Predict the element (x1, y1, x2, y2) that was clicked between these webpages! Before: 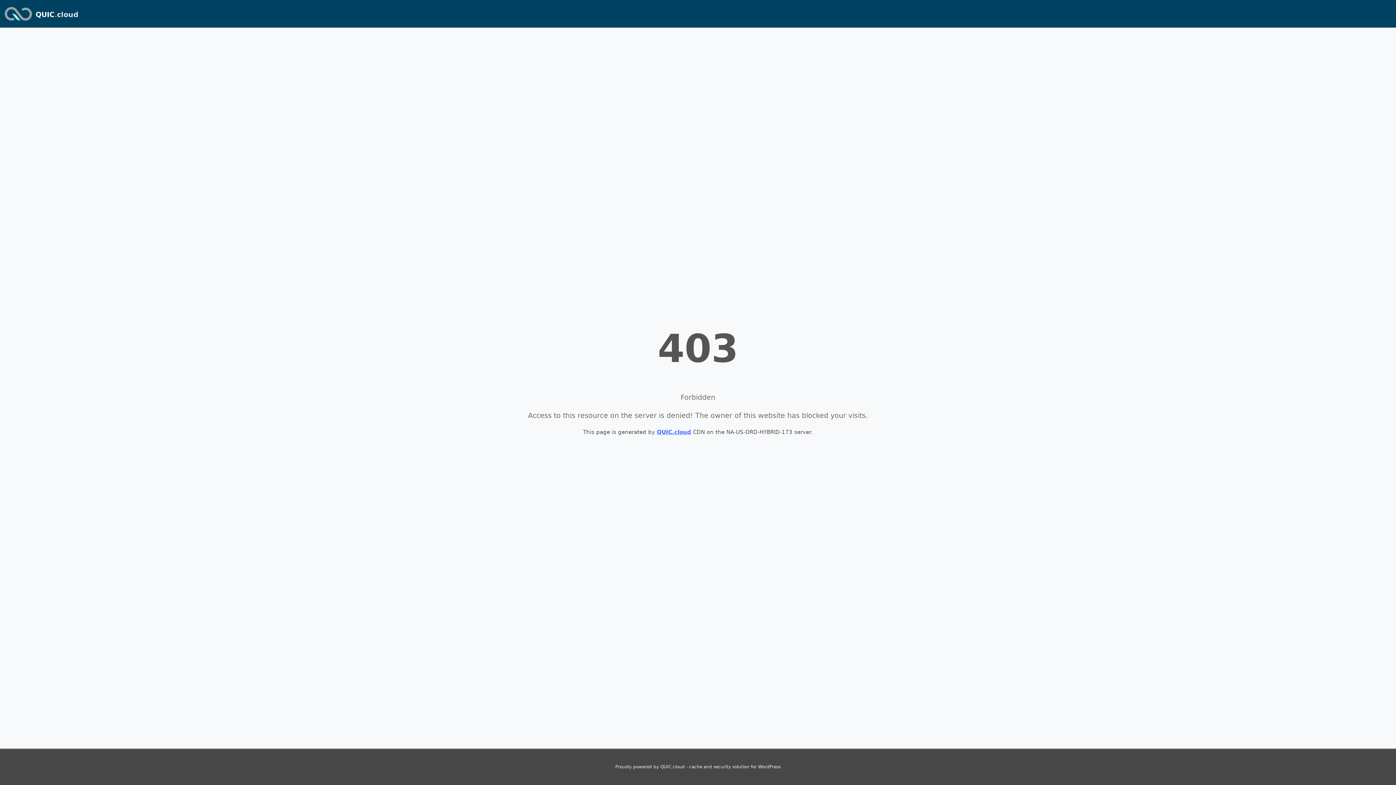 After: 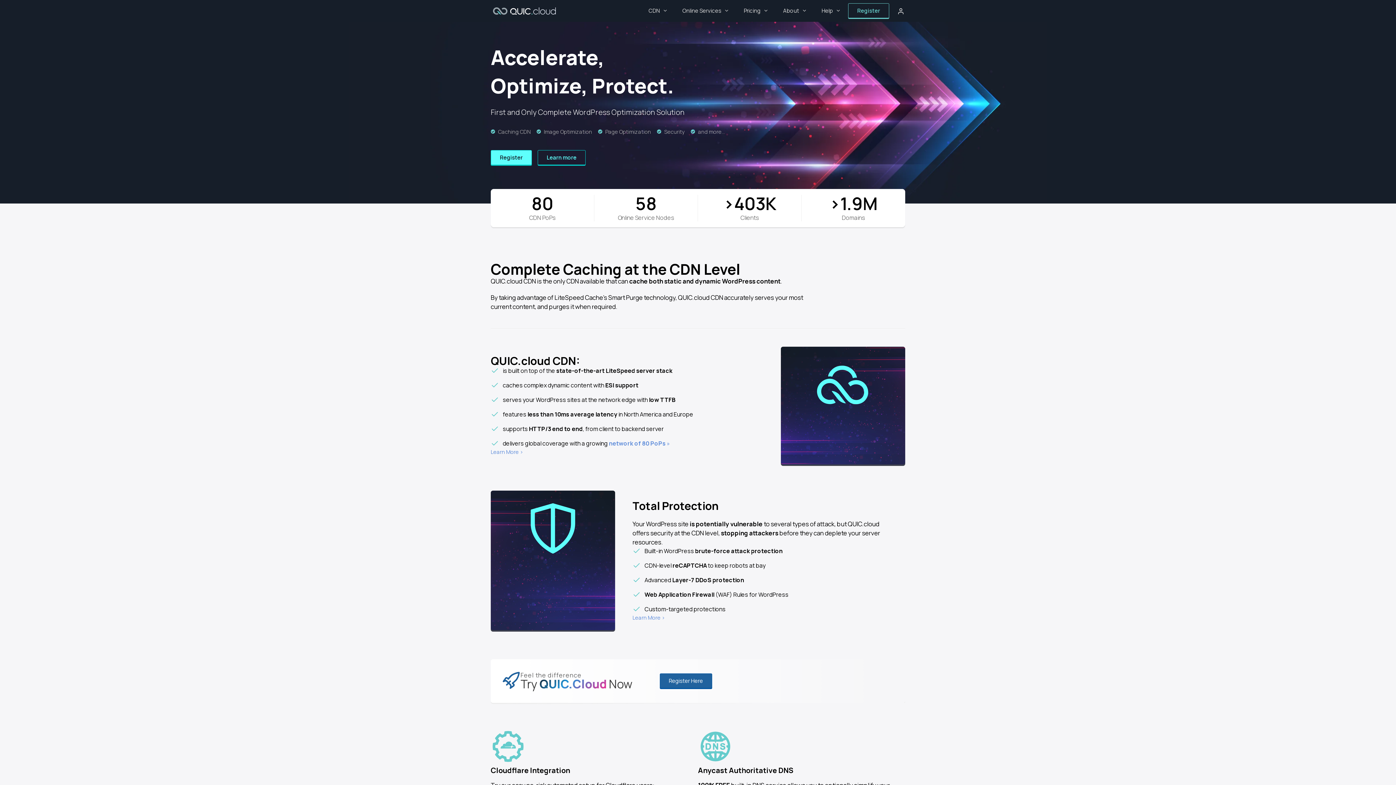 Action: bbox: (2, 2, 33, 24)